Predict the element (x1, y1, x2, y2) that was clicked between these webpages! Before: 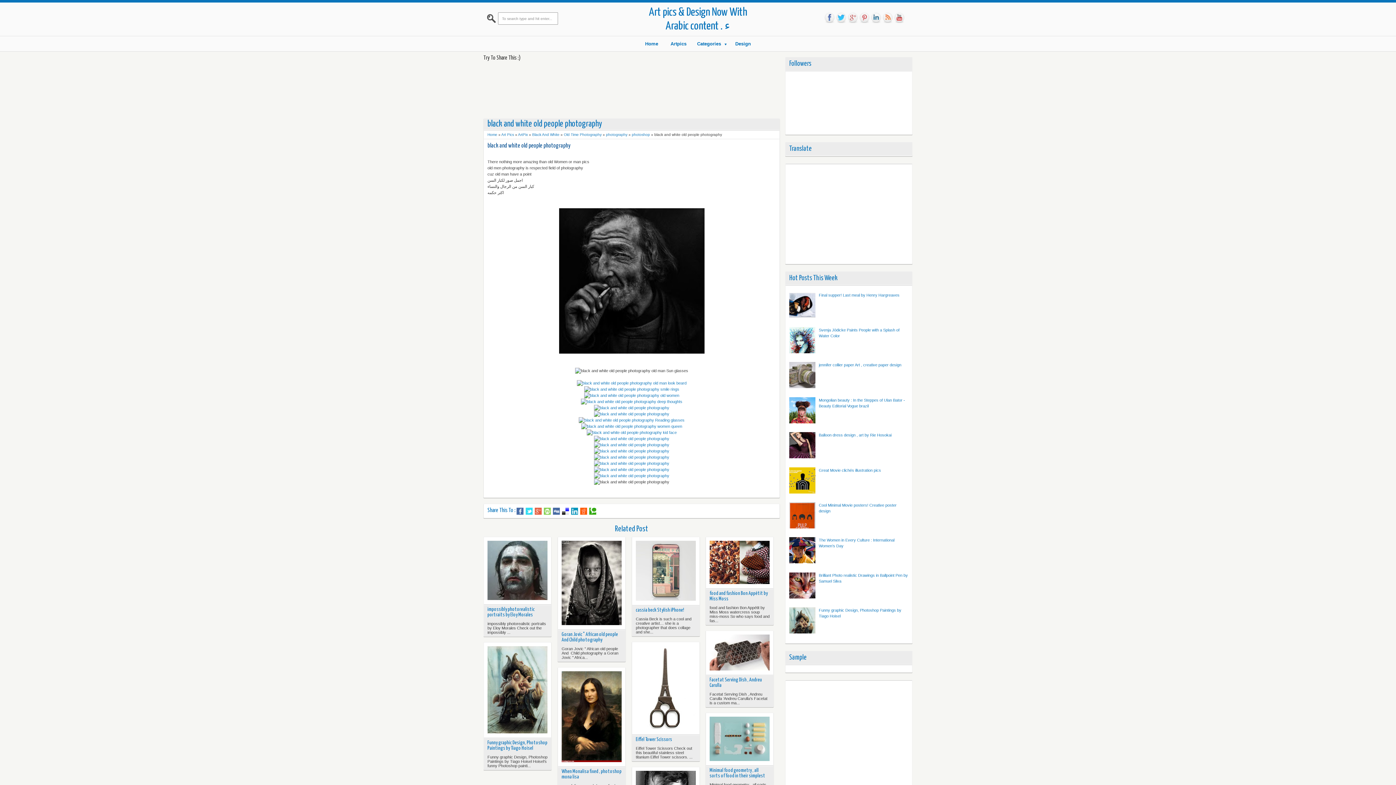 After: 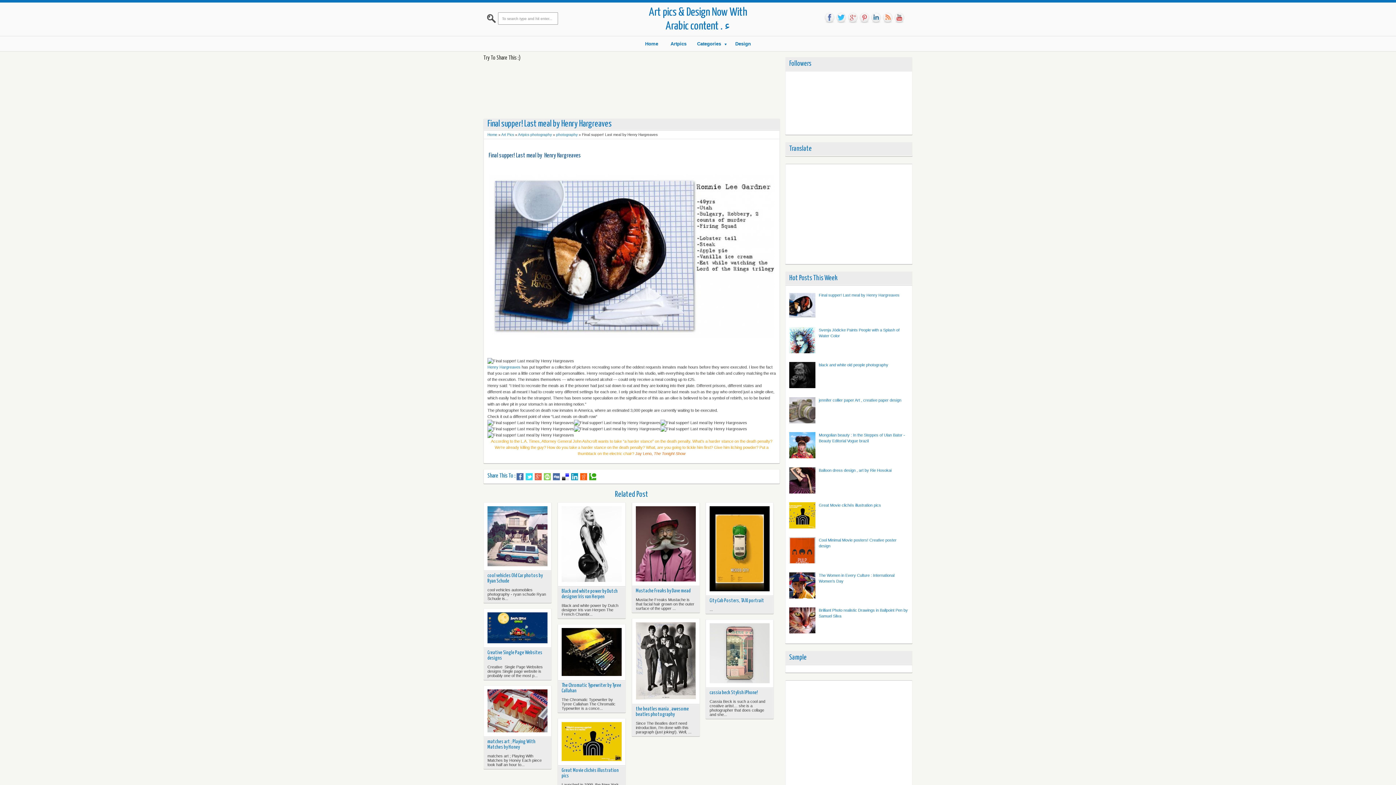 Action: bbox: (819, 292, 899, 297) label: Final supper! Last meal by Henry Hargreaves